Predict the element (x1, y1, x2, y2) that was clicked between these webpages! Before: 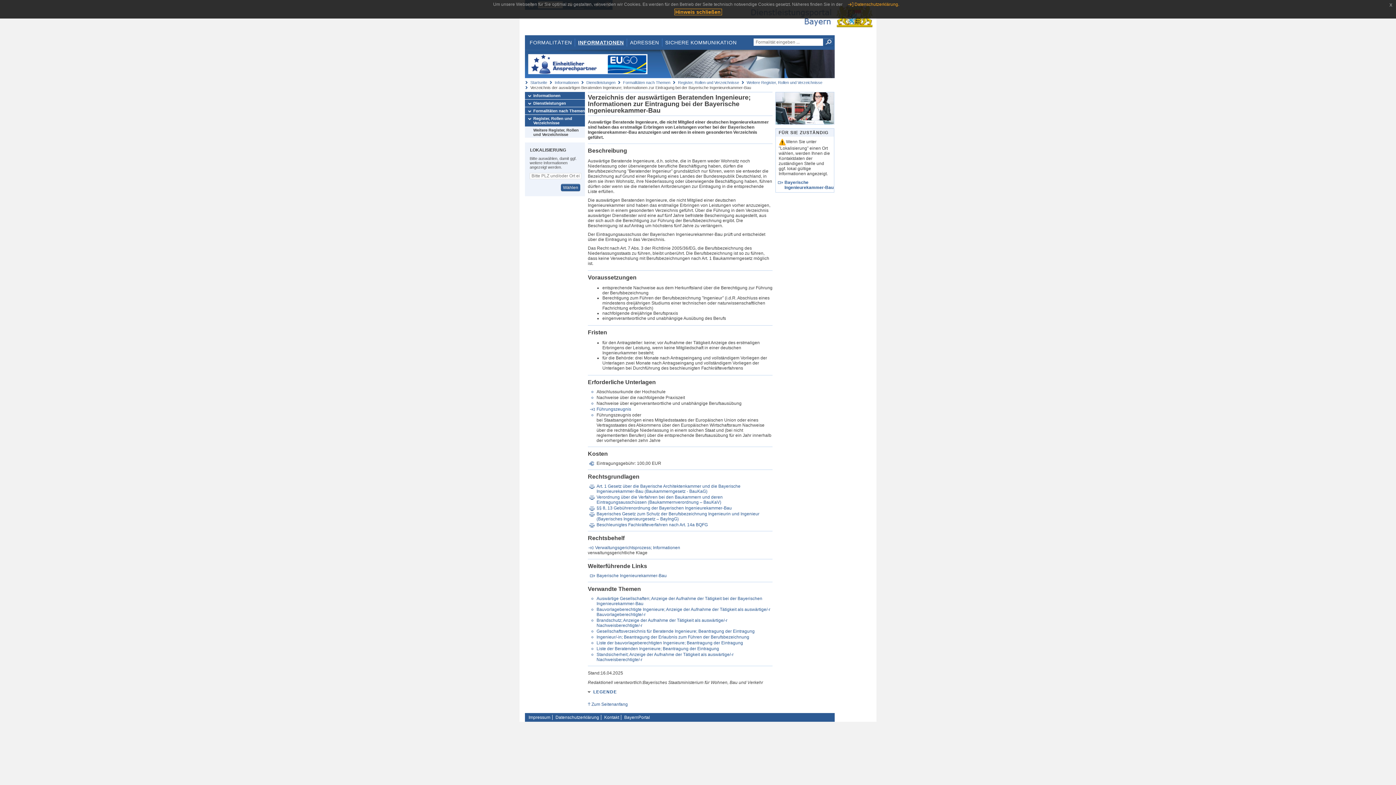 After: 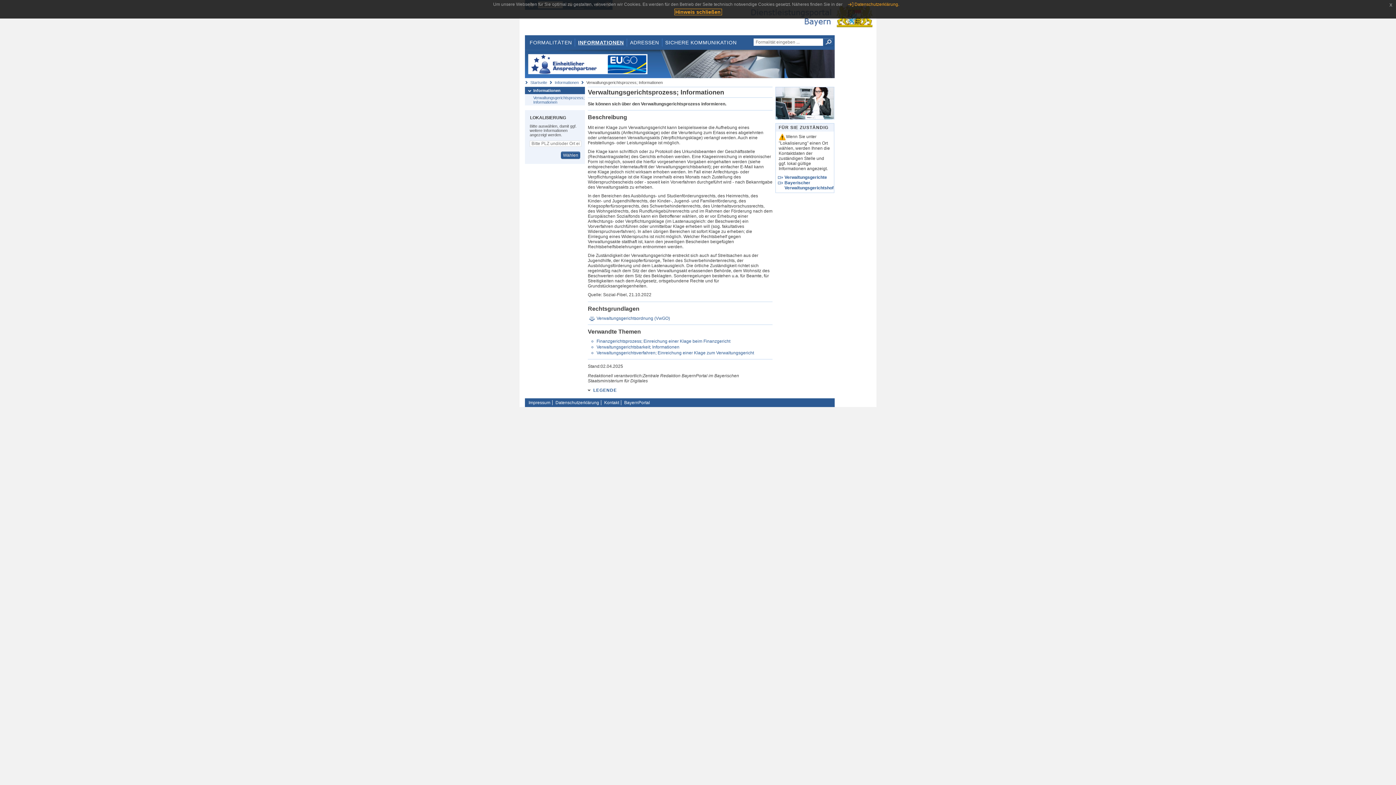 Action: label: Verwaltungsgerichtsprozess; Informationen bbox: (588, 545, 680, 550)